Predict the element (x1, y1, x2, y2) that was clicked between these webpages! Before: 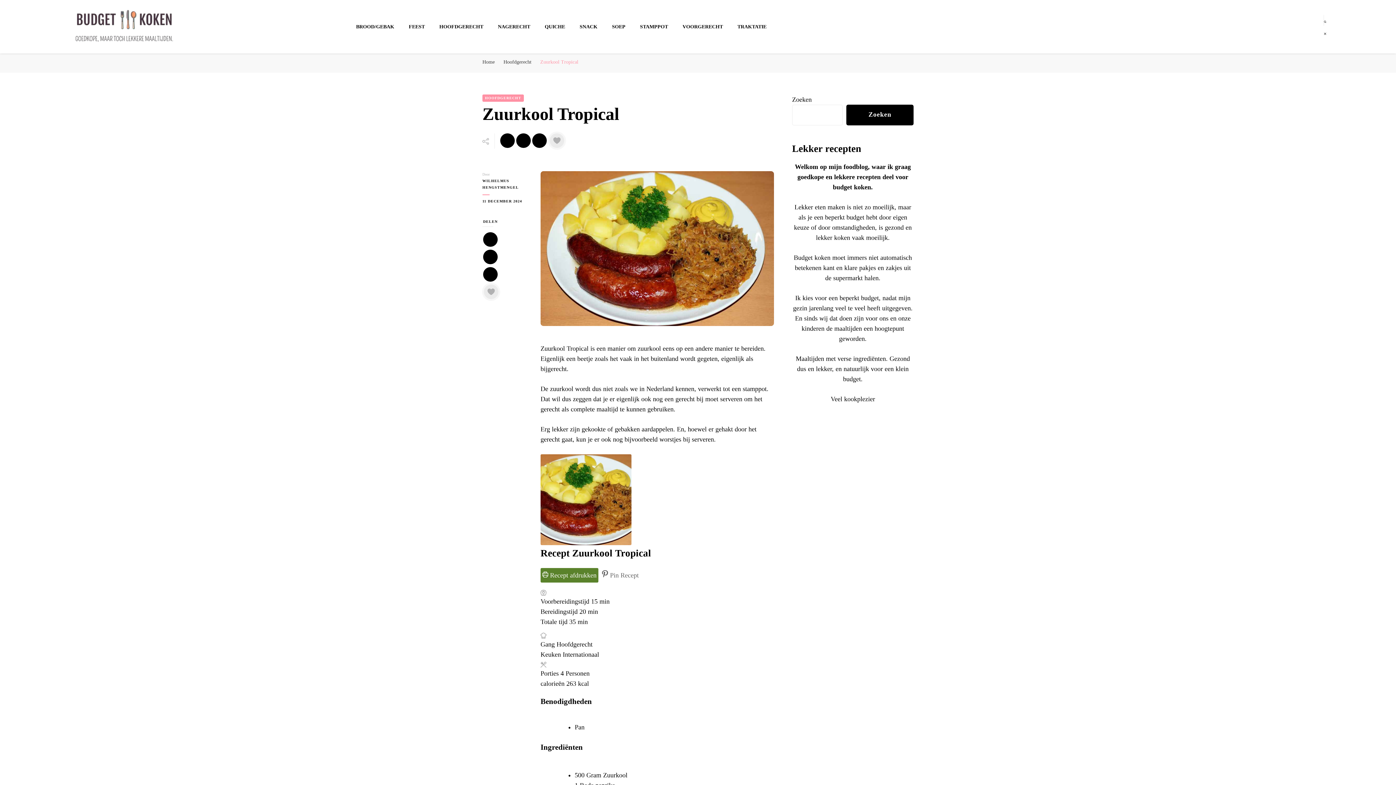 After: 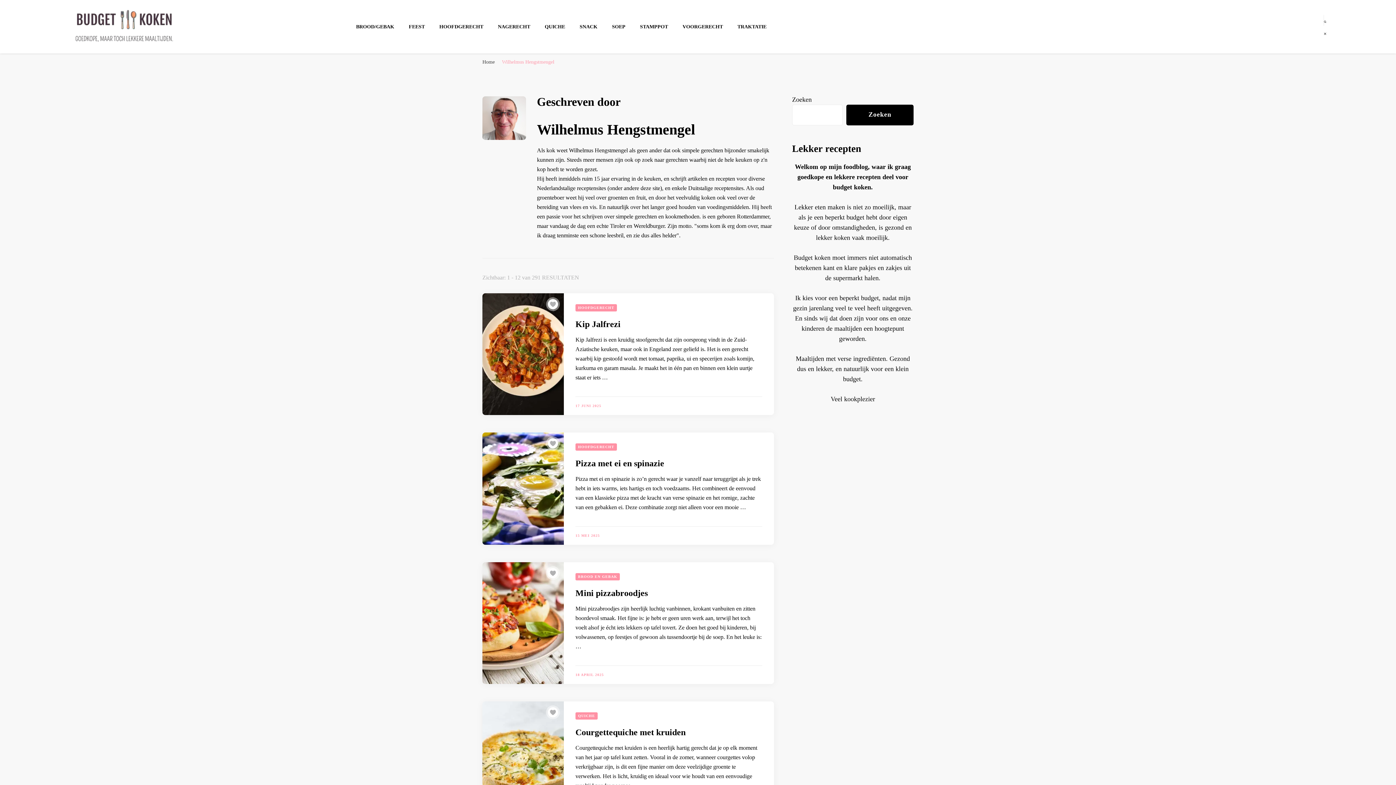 Action: bbox: (482, 177, 529, 190) label: WILHELMUS HENGSTMENGEL